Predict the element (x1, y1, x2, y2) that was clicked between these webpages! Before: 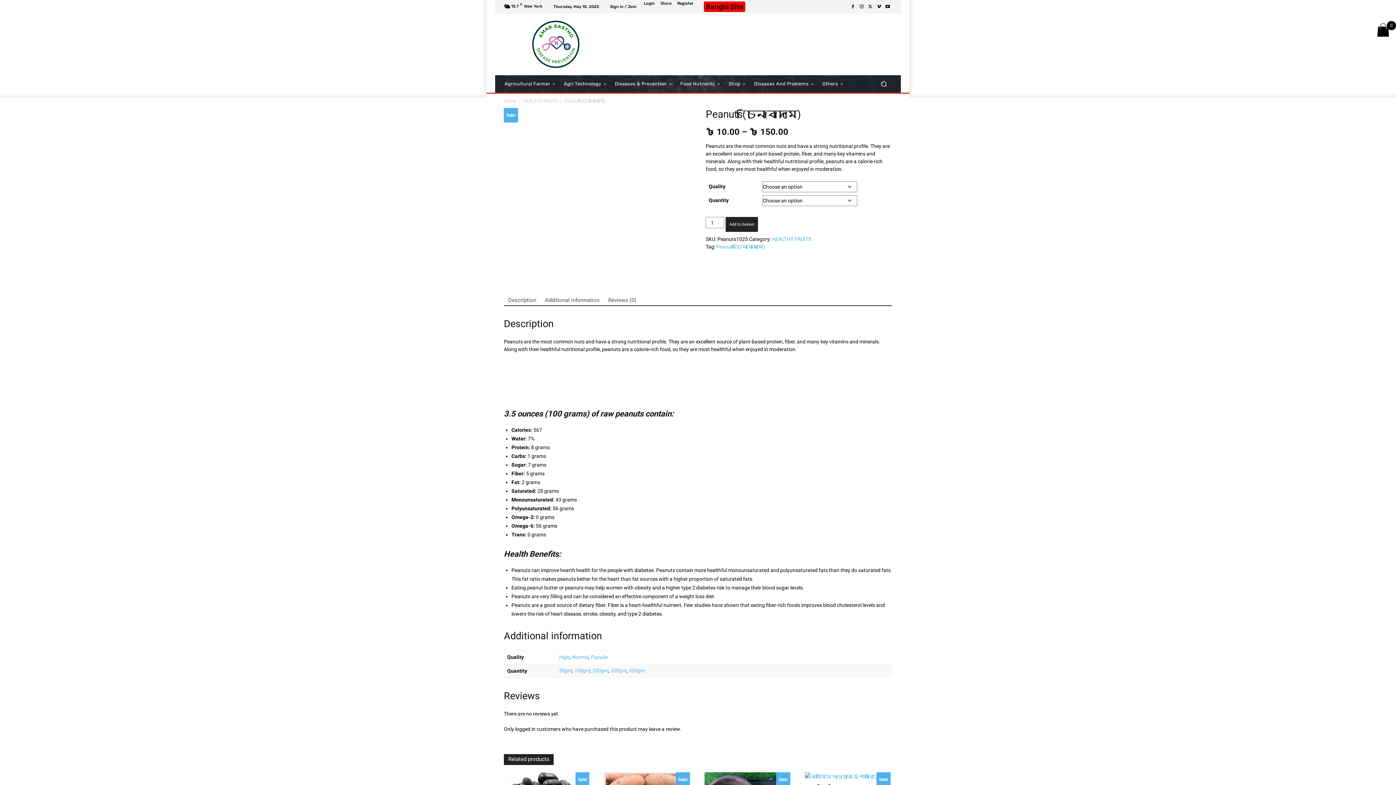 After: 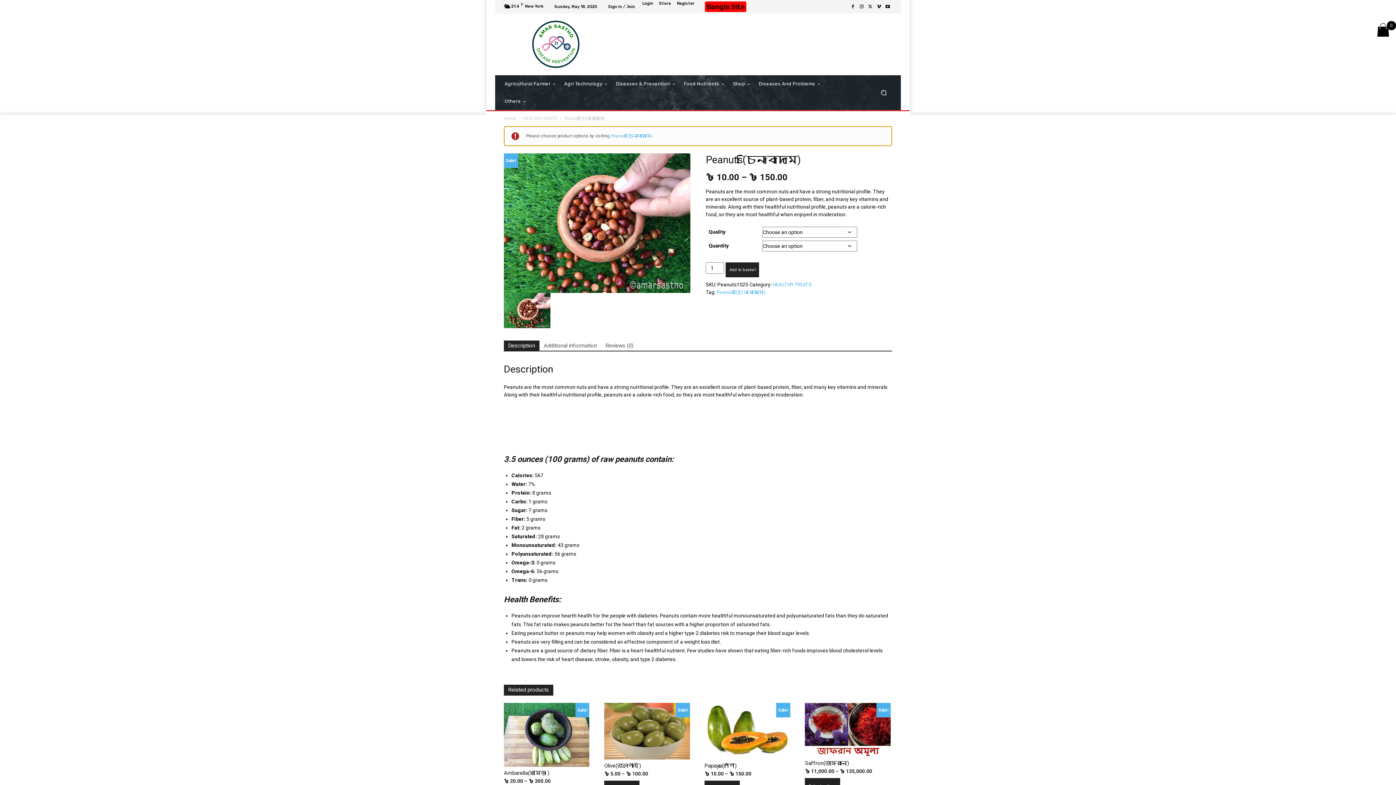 Action: bbox: (725, 217, 758, 232) label: Add to basket